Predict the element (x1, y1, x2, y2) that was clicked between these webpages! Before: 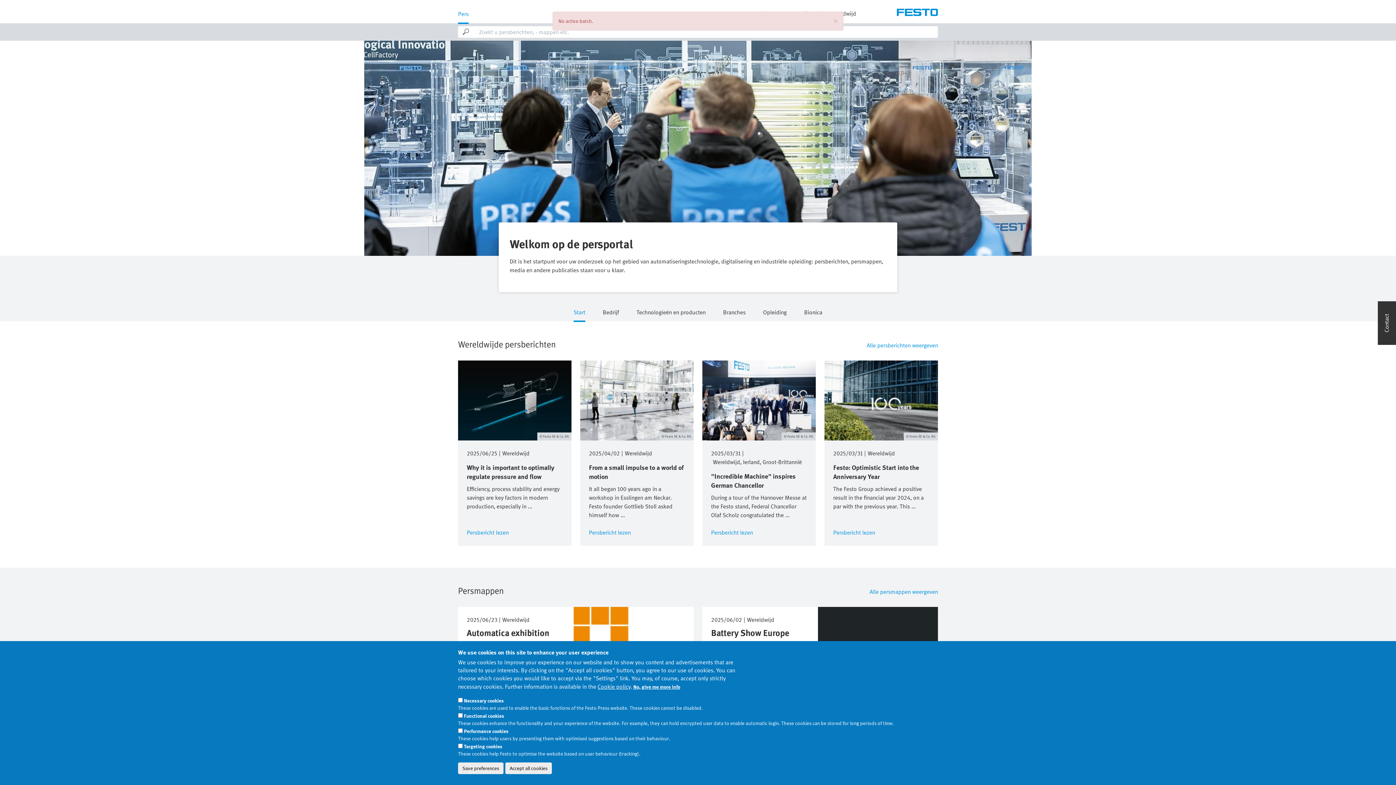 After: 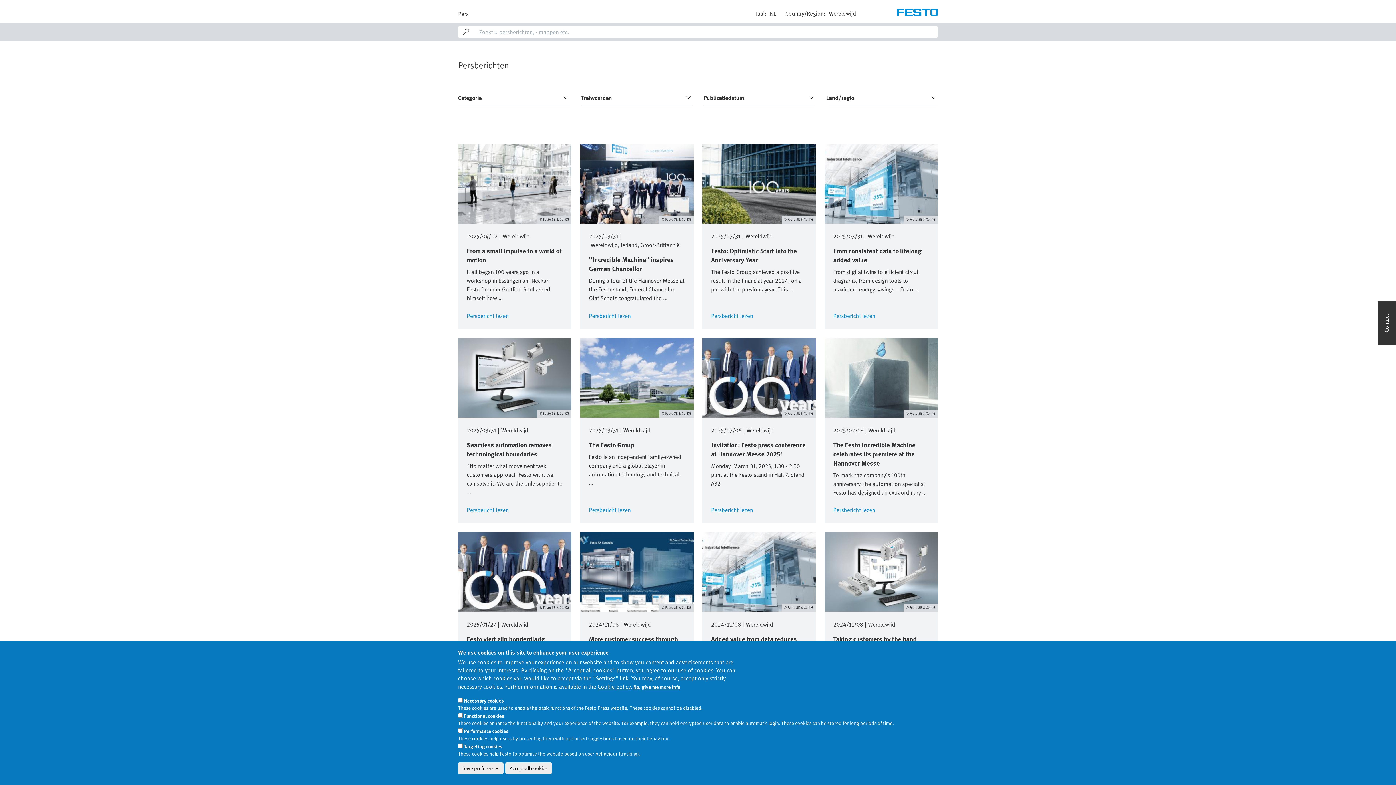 Action: bbox: (866, 341, 938, 350) label: Alle persberichten weergeven